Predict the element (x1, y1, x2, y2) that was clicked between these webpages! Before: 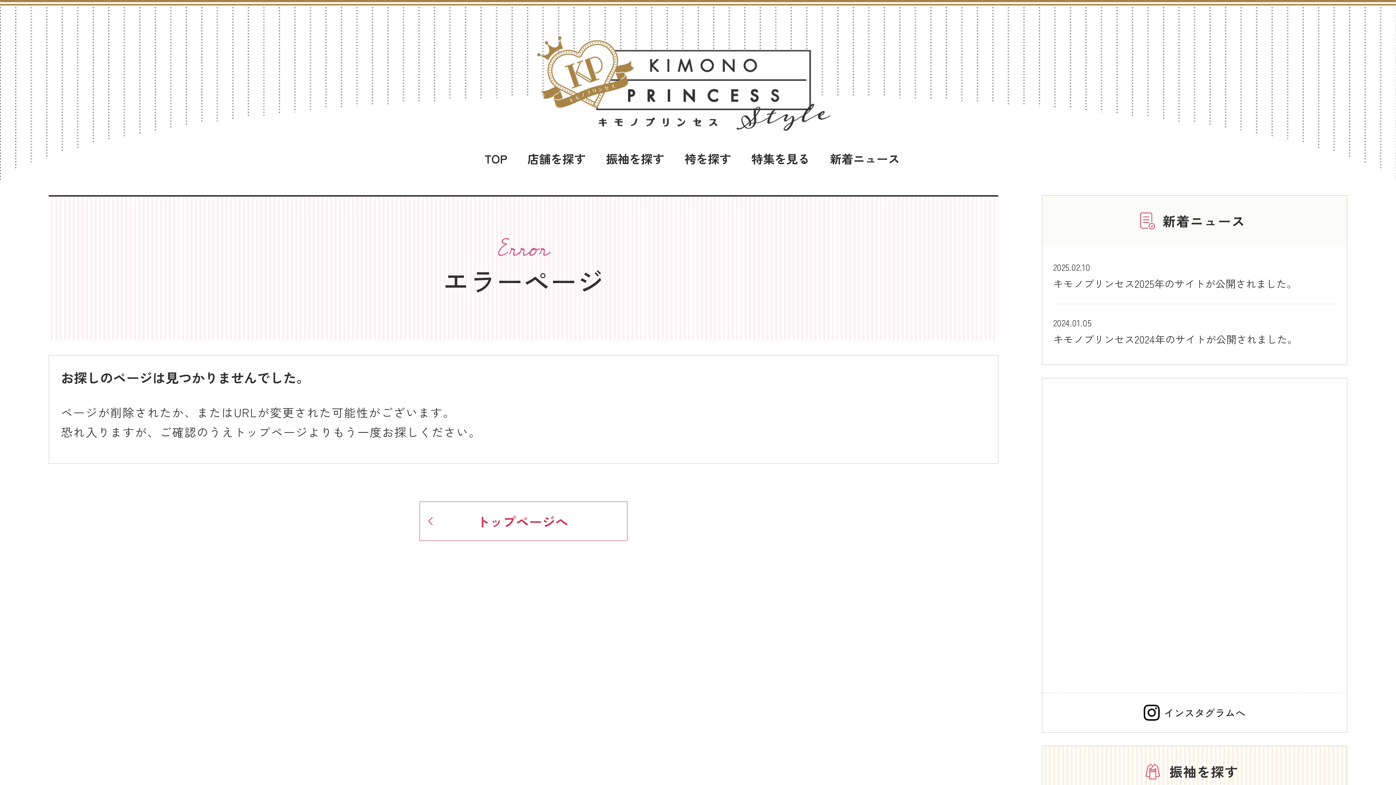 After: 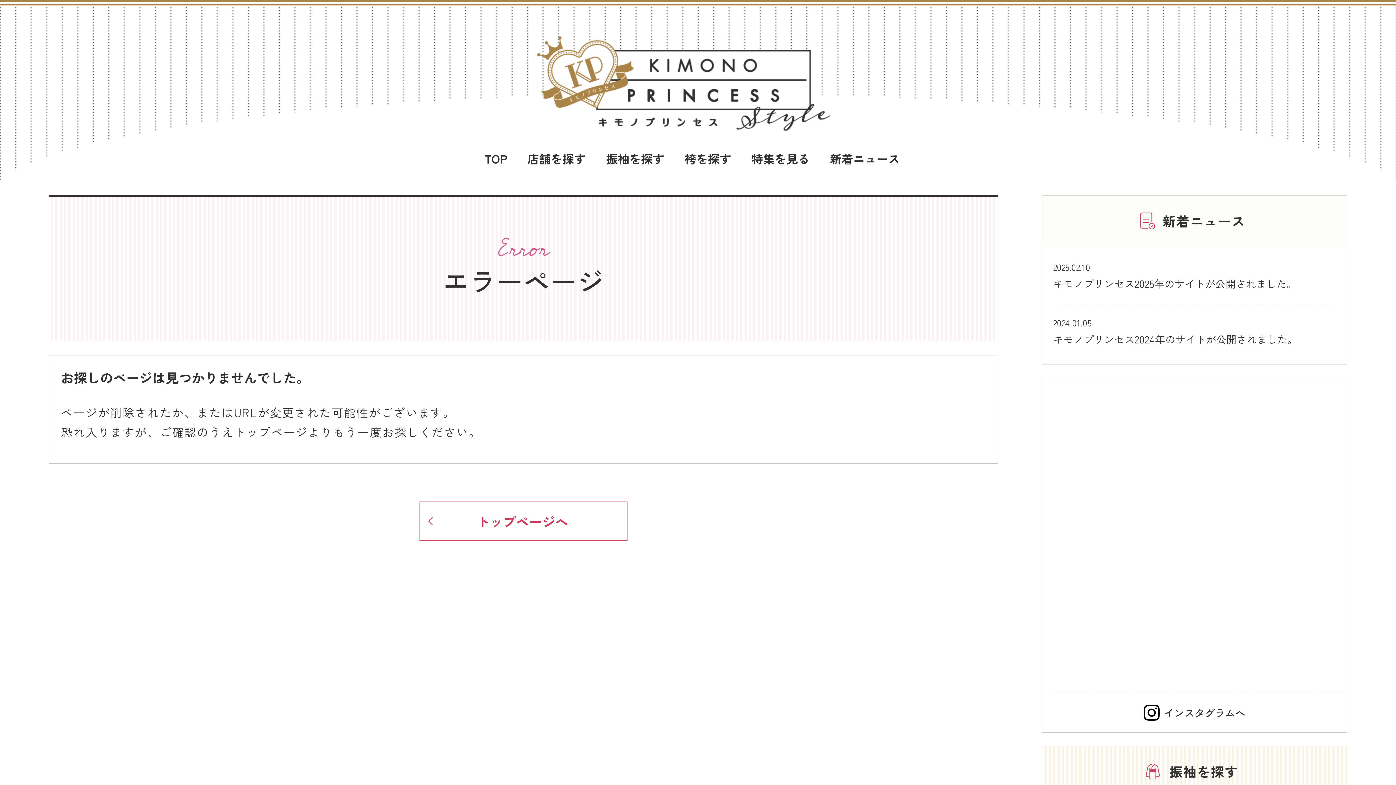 Action: bbox: (1200, 393, 1336, 528)